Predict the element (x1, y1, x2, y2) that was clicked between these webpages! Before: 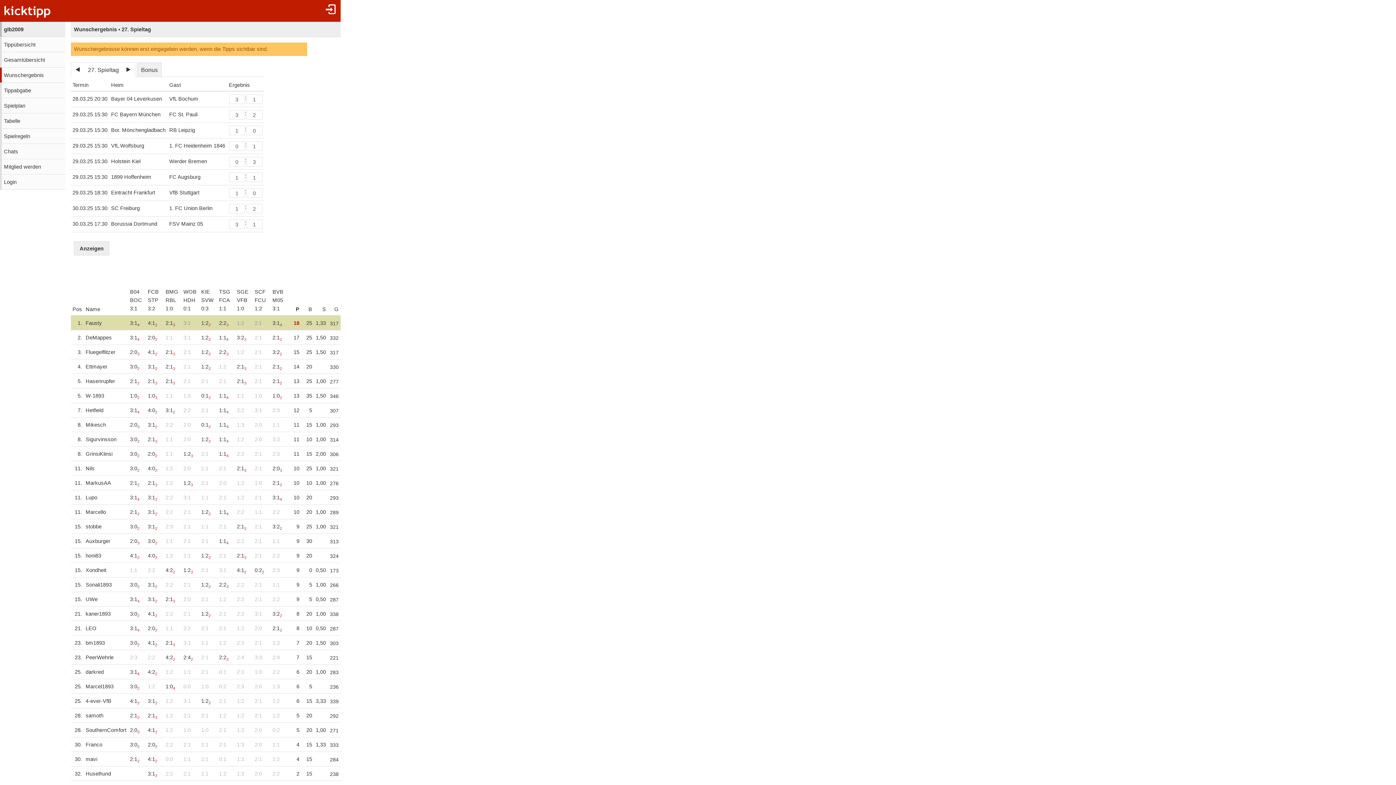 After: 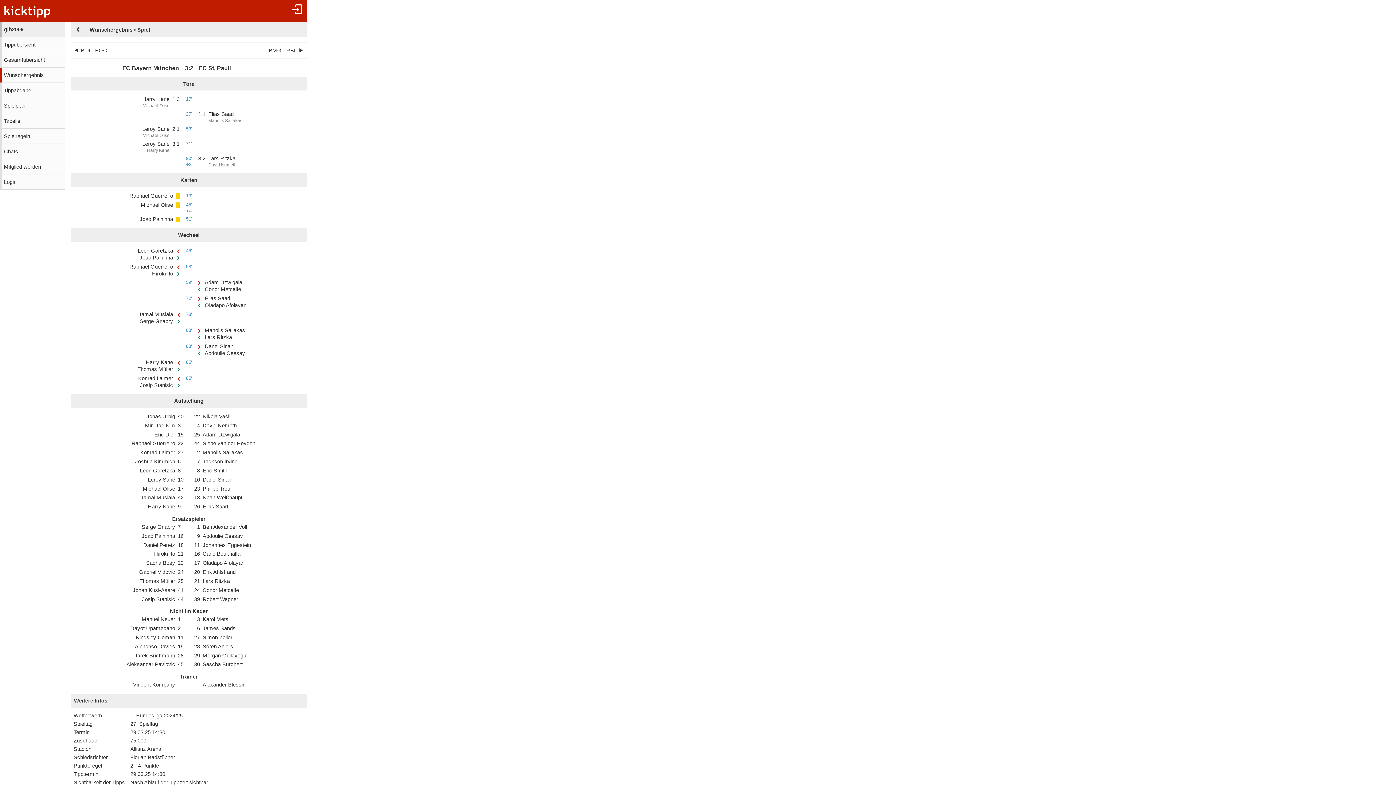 Action: label: FCB
STP
3:2 bbox: (147, 287, 162, 312)